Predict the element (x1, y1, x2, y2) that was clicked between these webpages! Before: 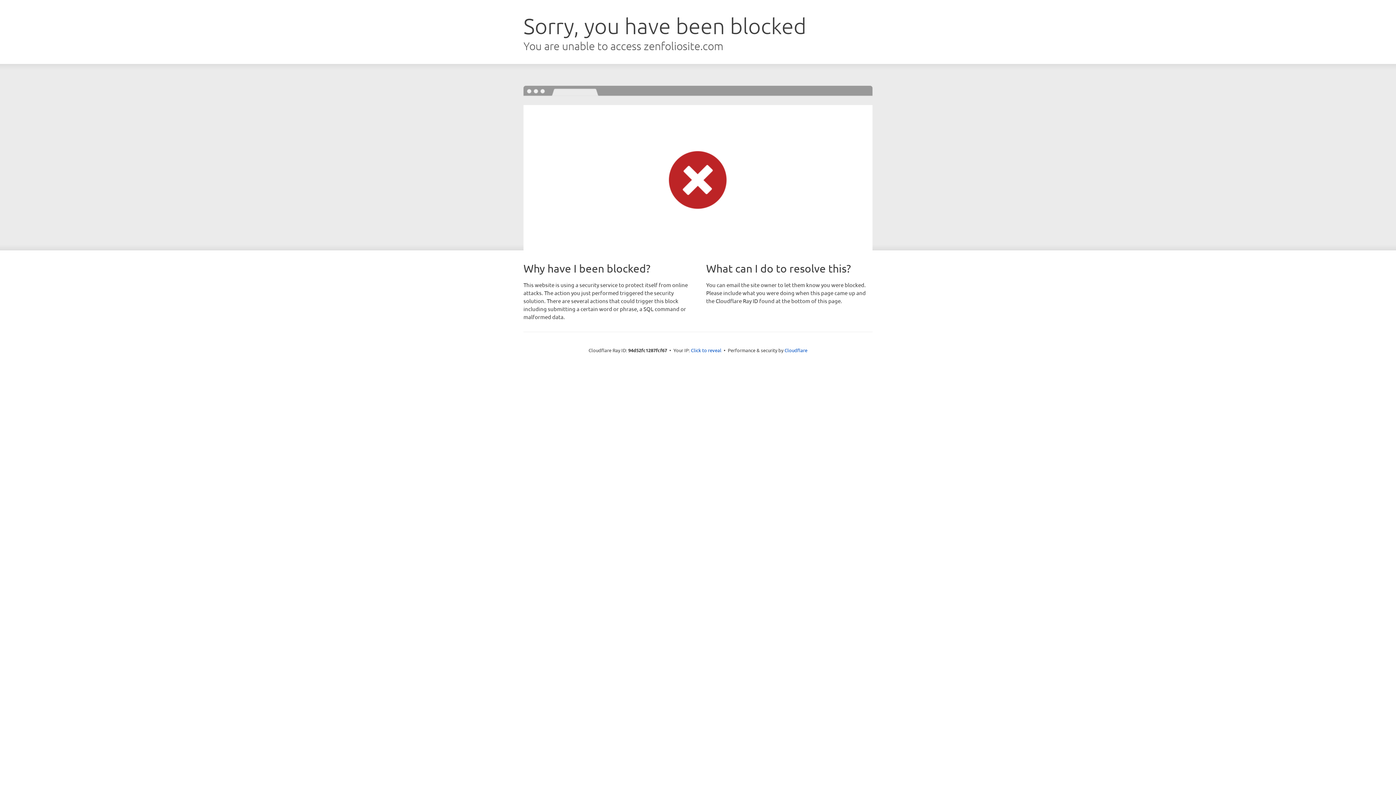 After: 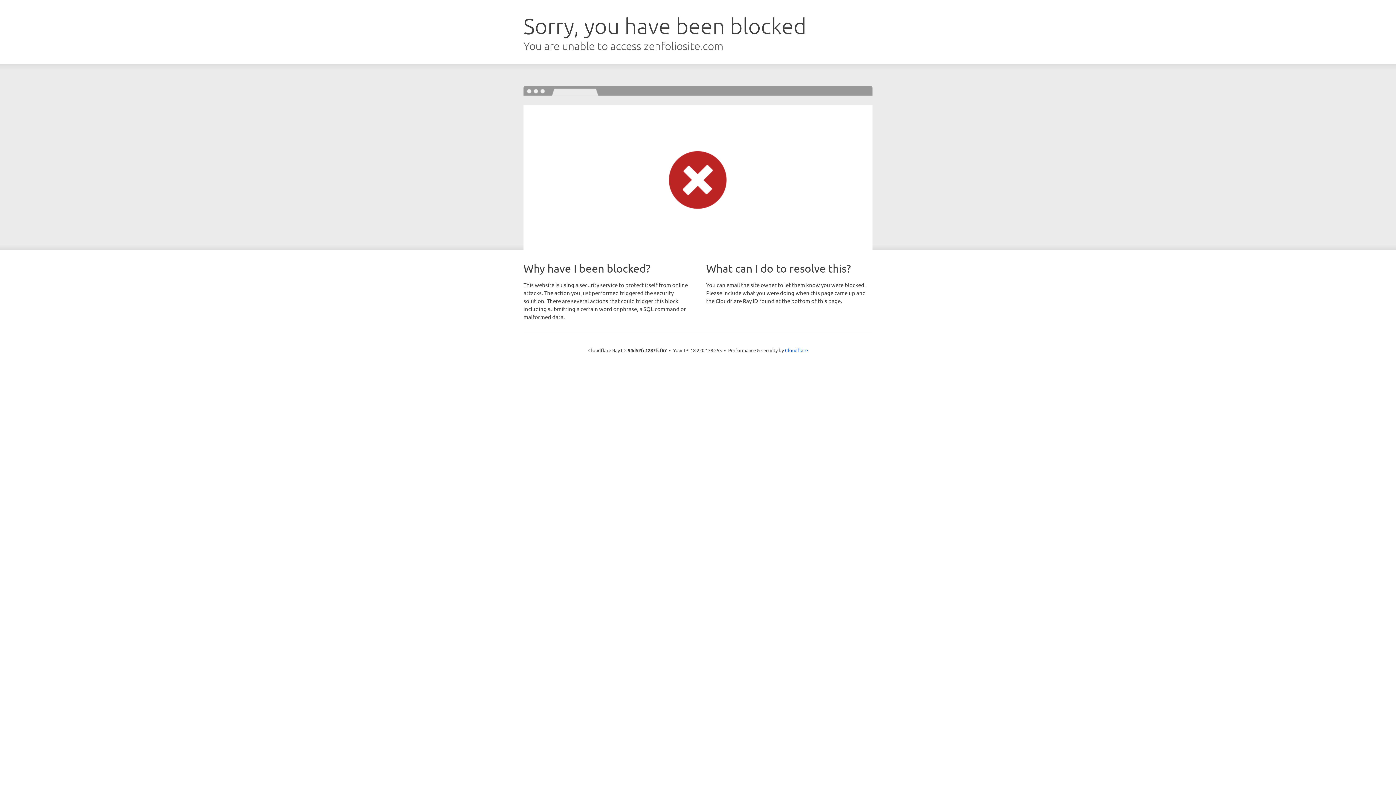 Action: label: Click to reveal bbox: (691, 346, 721, 353)